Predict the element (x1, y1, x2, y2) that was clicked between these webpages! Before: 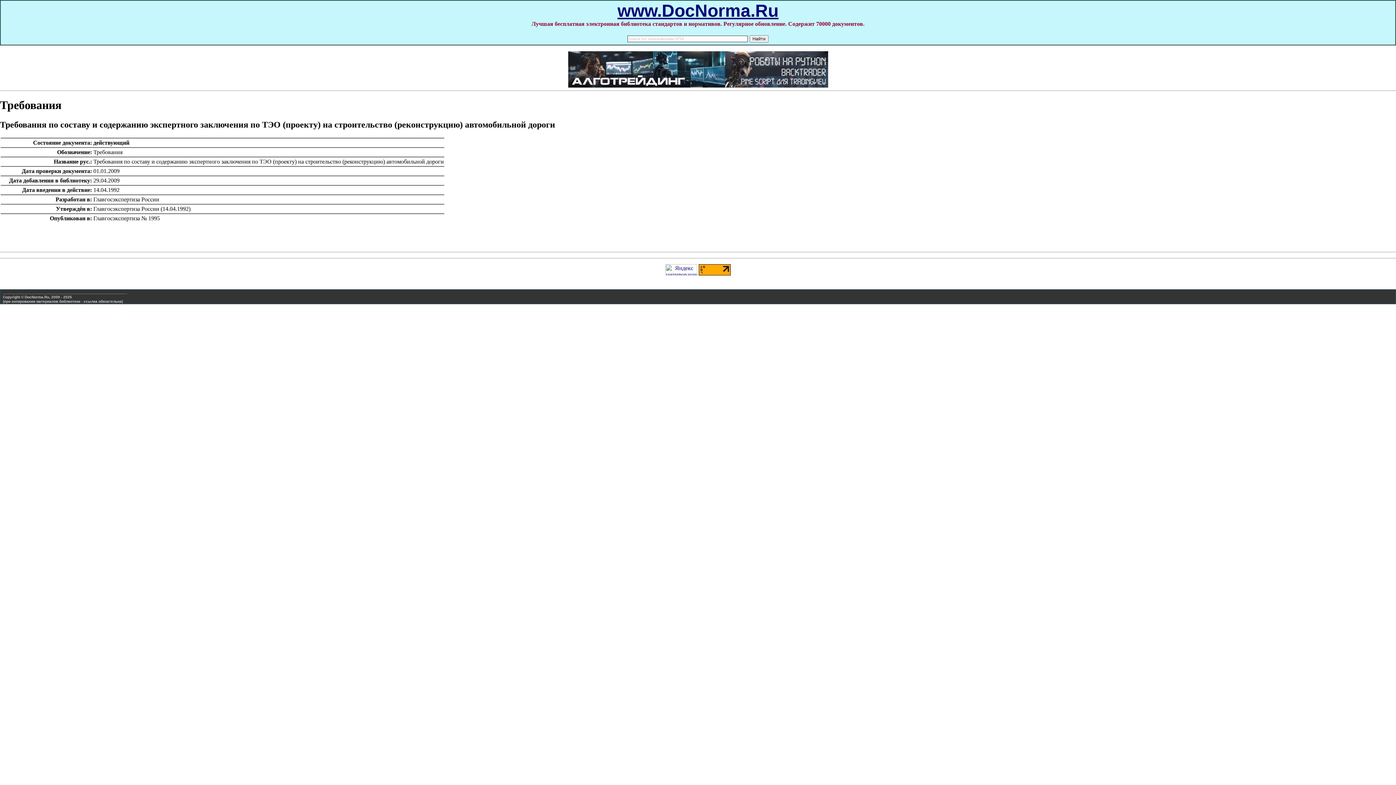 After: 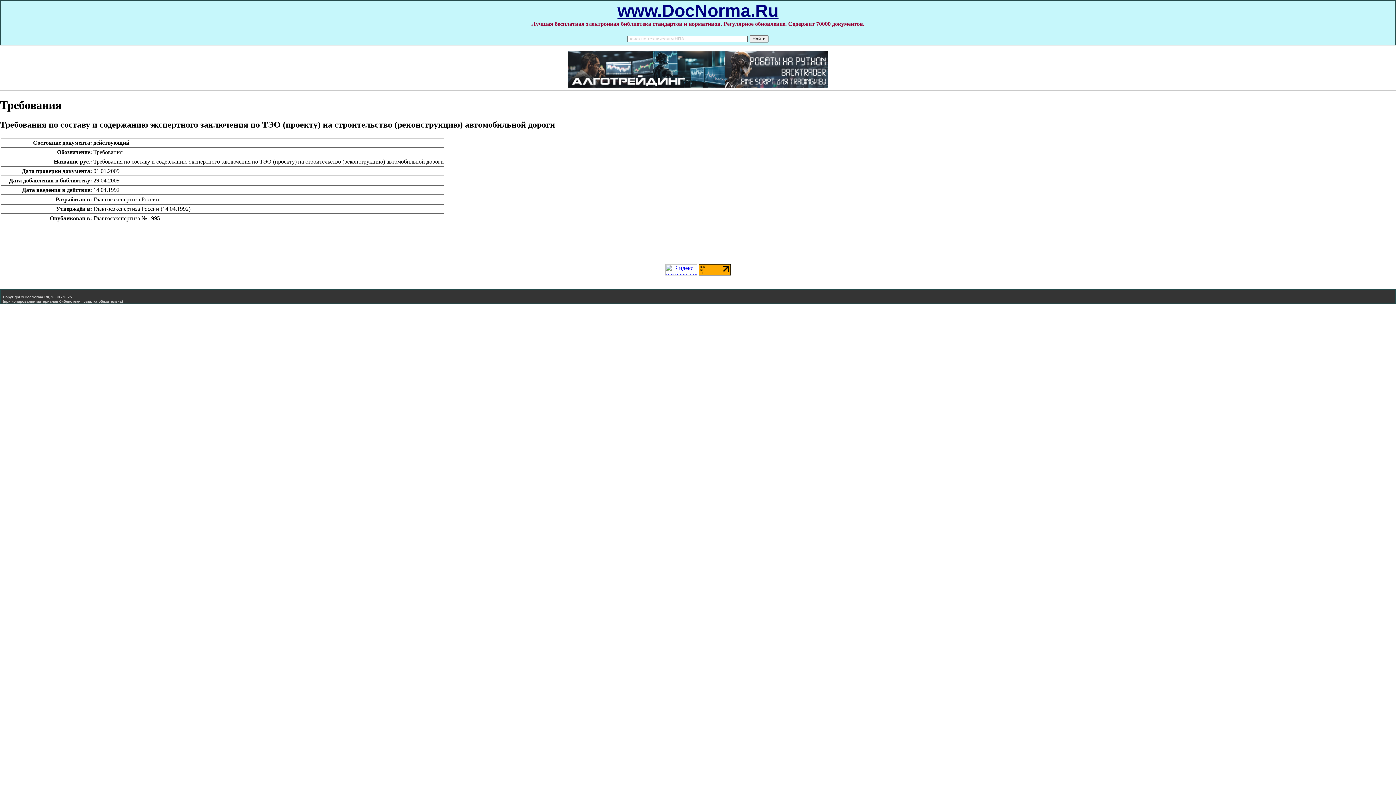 Action: bbox: (698, 270, 730, 276)